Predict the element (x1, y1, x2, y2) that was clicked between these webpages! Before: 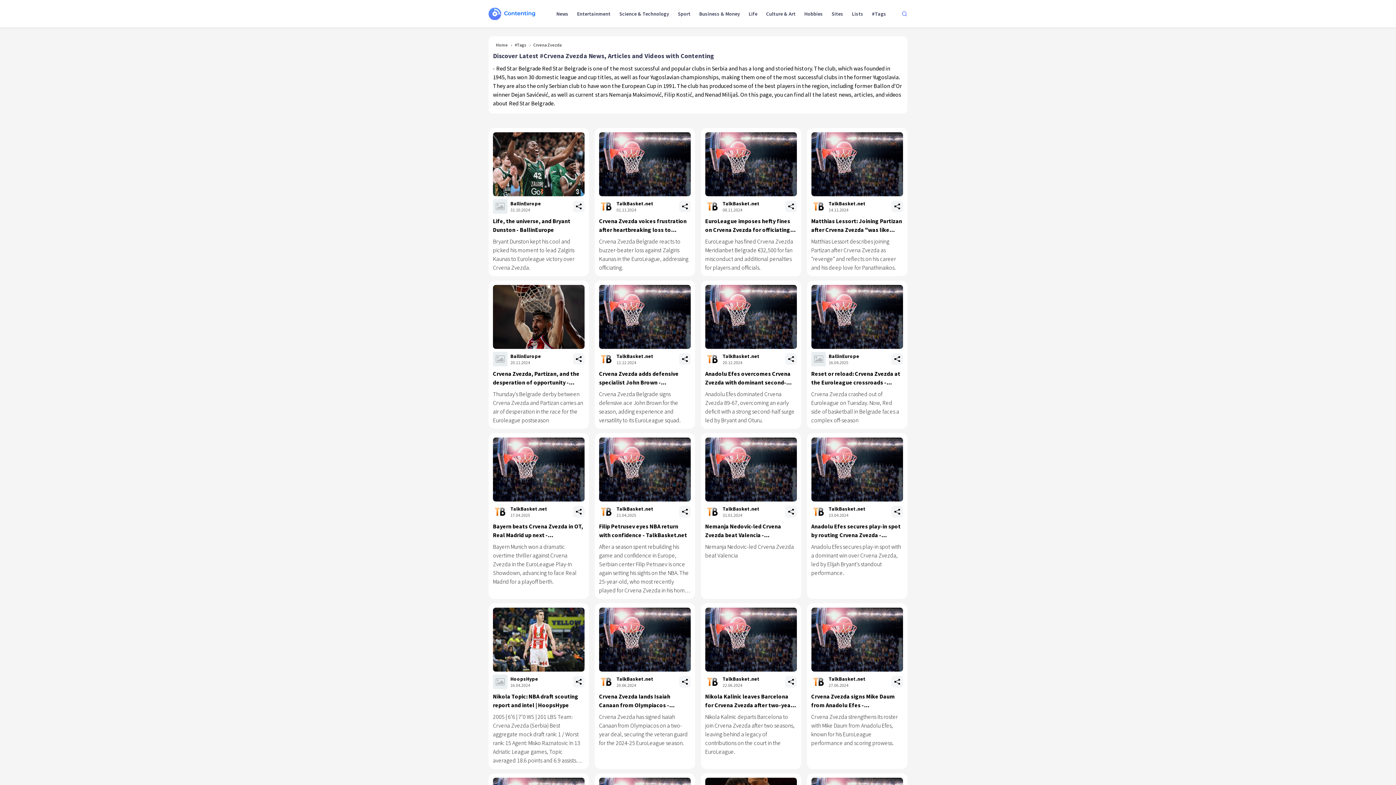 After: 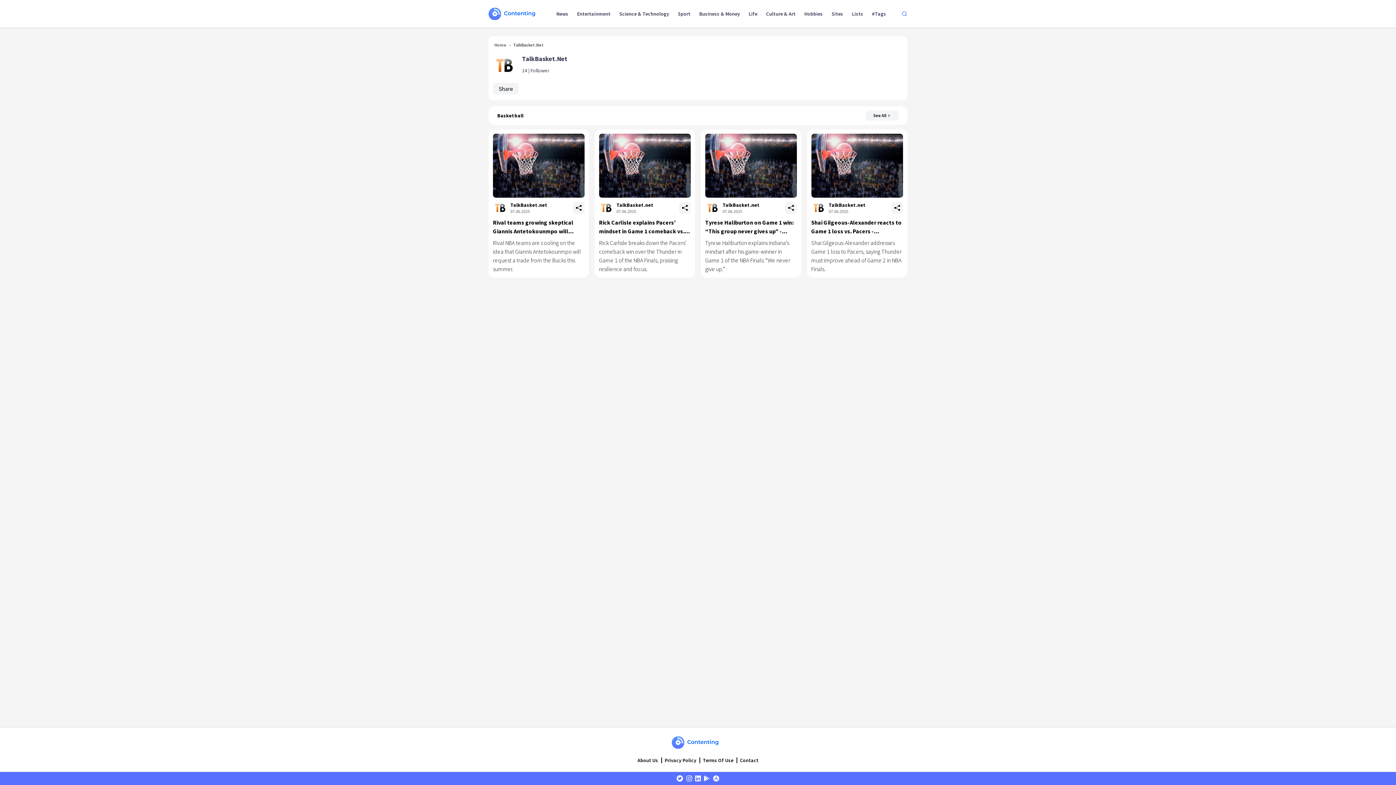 Action: label: TalkBasket.net

11.12.2024 bbox: (599, 352, 655, 366)